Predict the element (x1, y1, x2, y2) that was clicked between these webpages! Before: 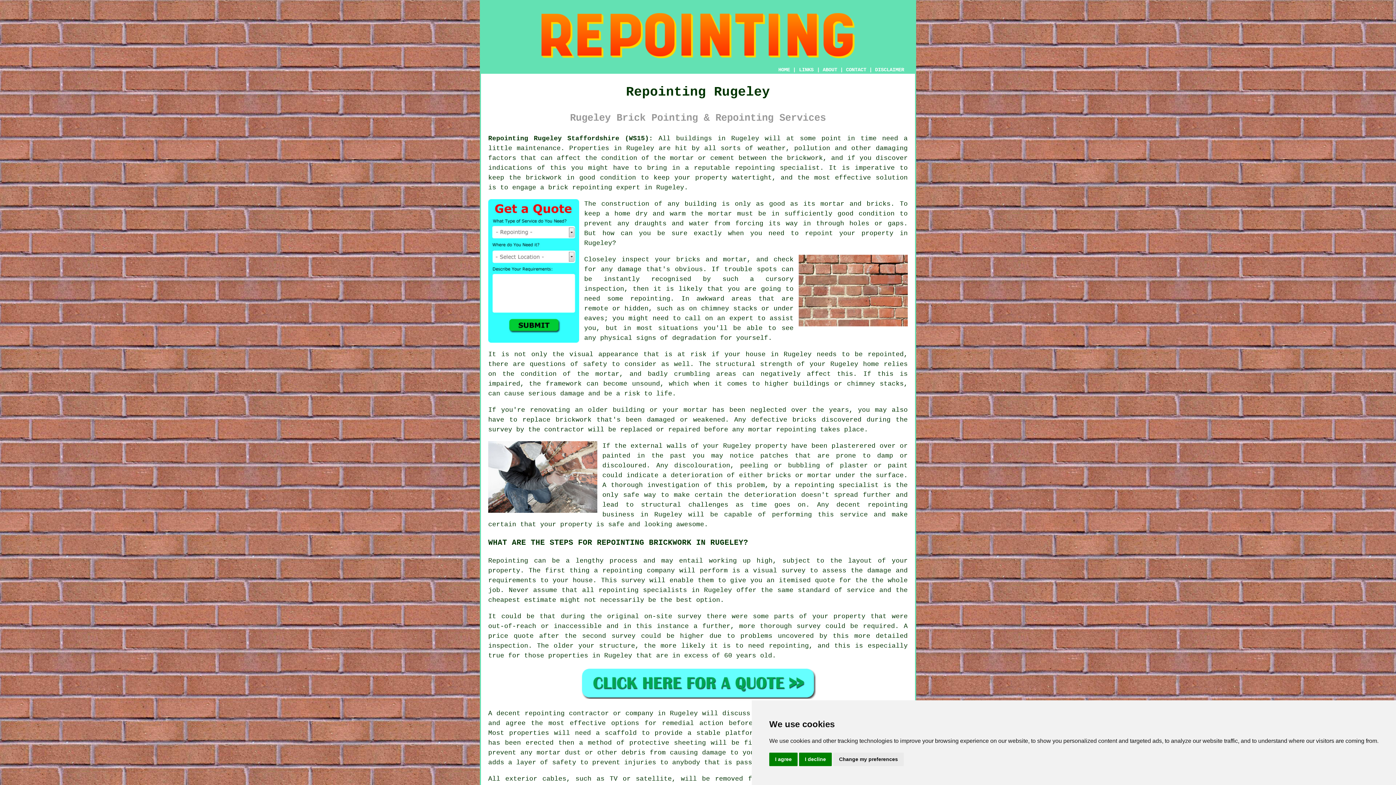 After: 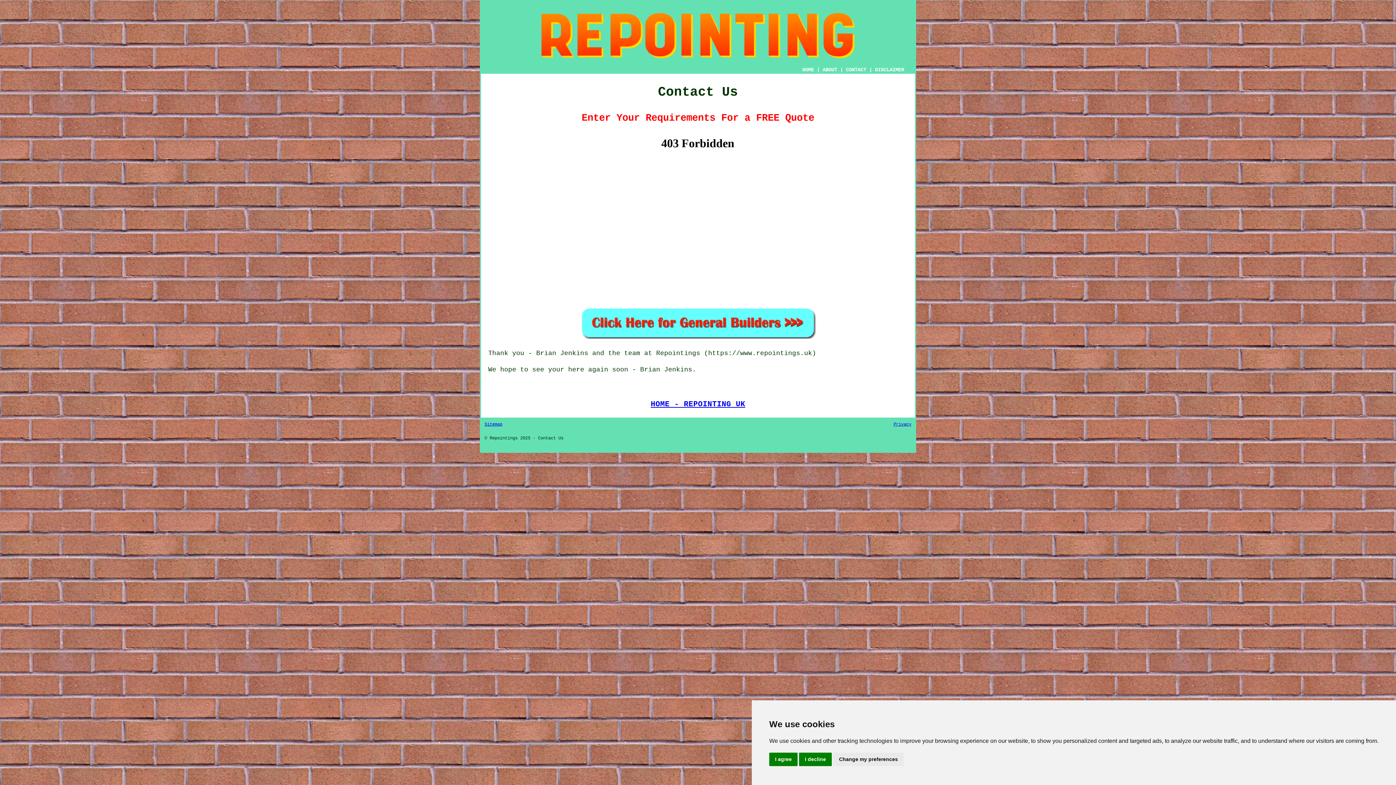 Action: bbox: (488, 337, 579, 344)